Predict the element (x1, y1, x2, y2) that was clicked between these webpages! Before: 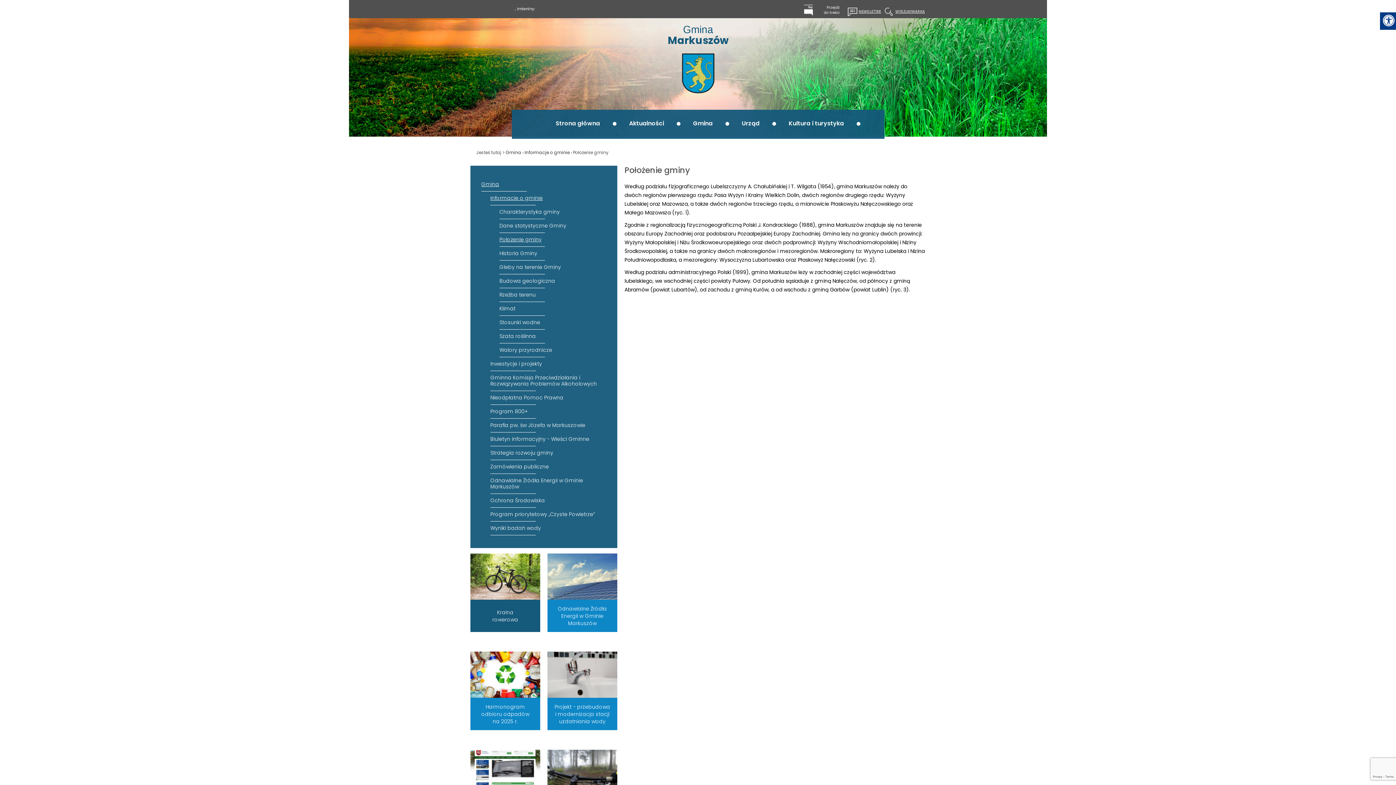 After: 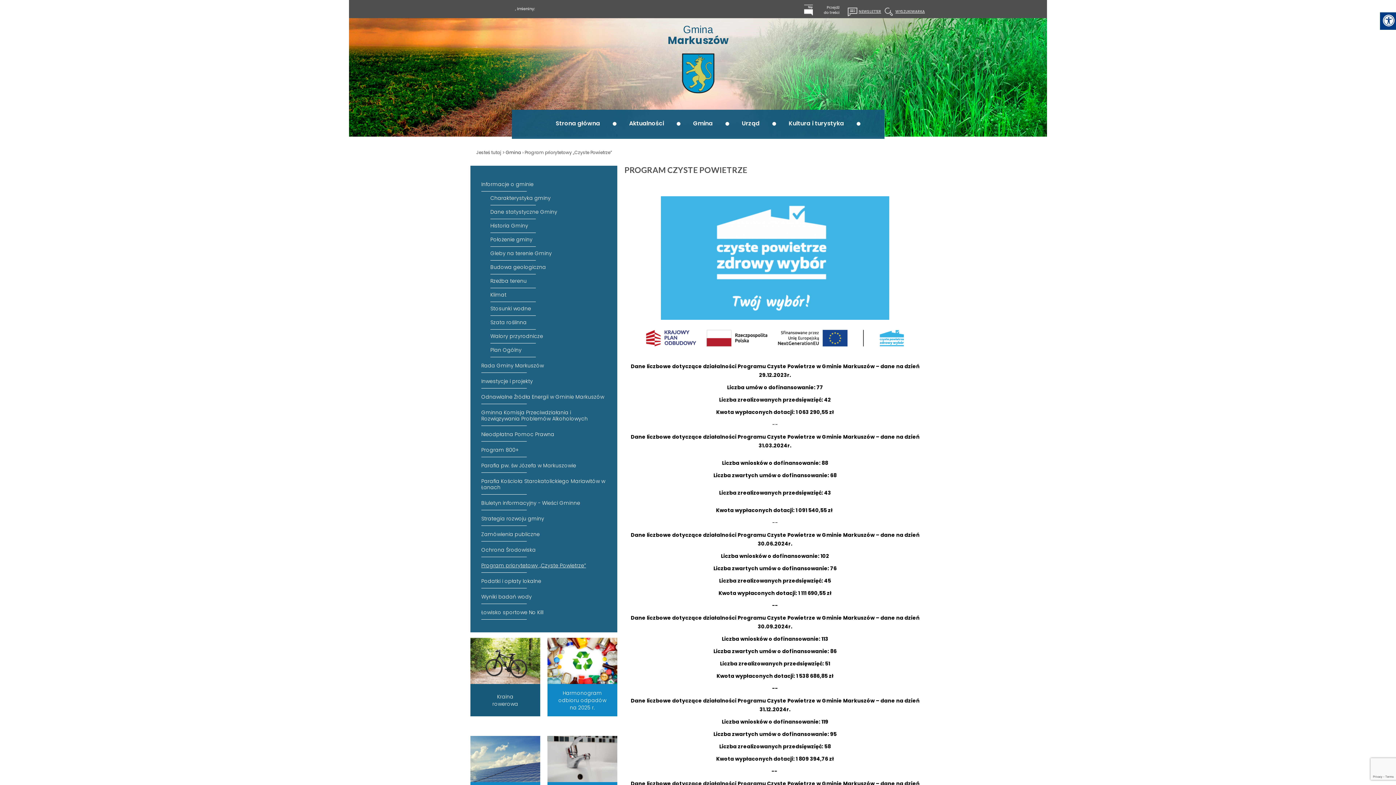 Action: bbox: (490, 510, 606, 521) label: Program priorytetowy „Czyste Powietrze”